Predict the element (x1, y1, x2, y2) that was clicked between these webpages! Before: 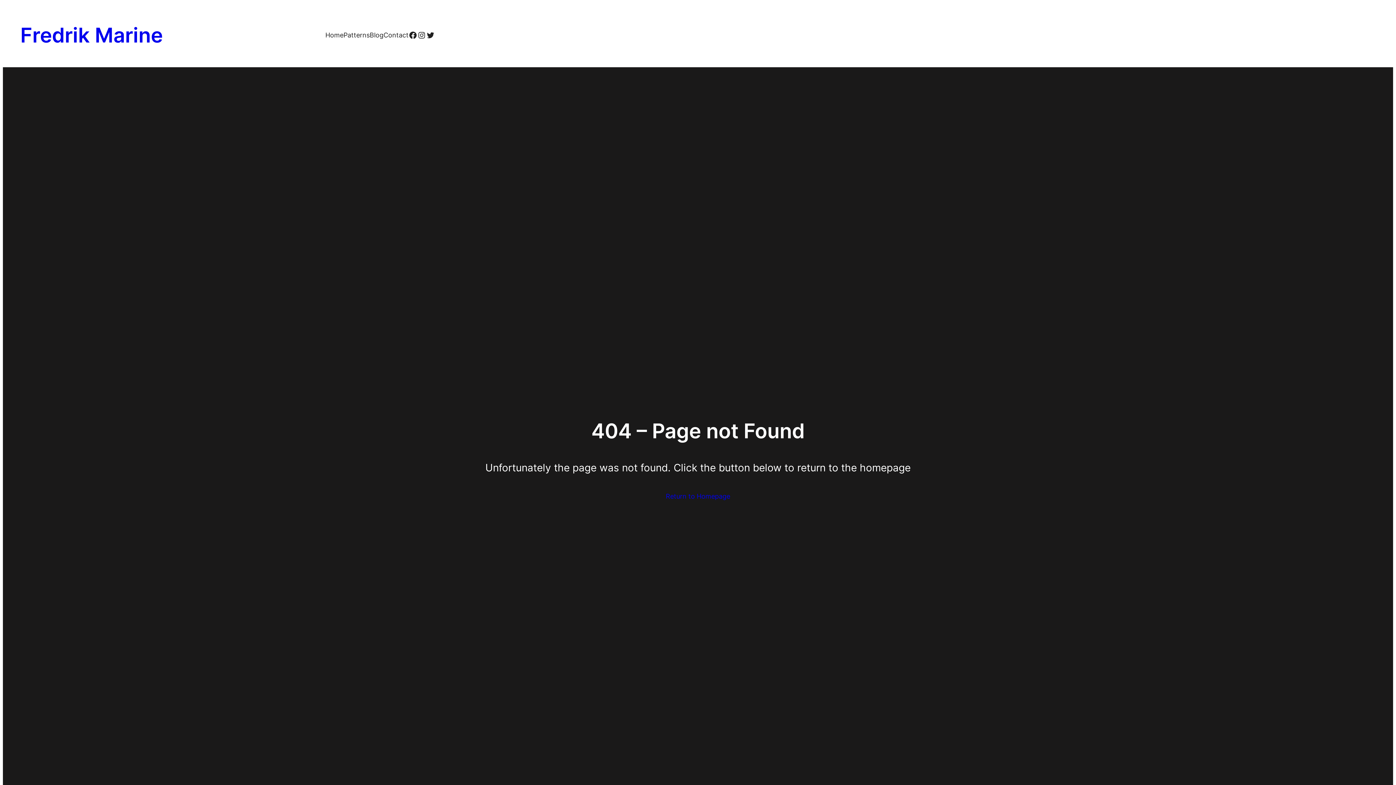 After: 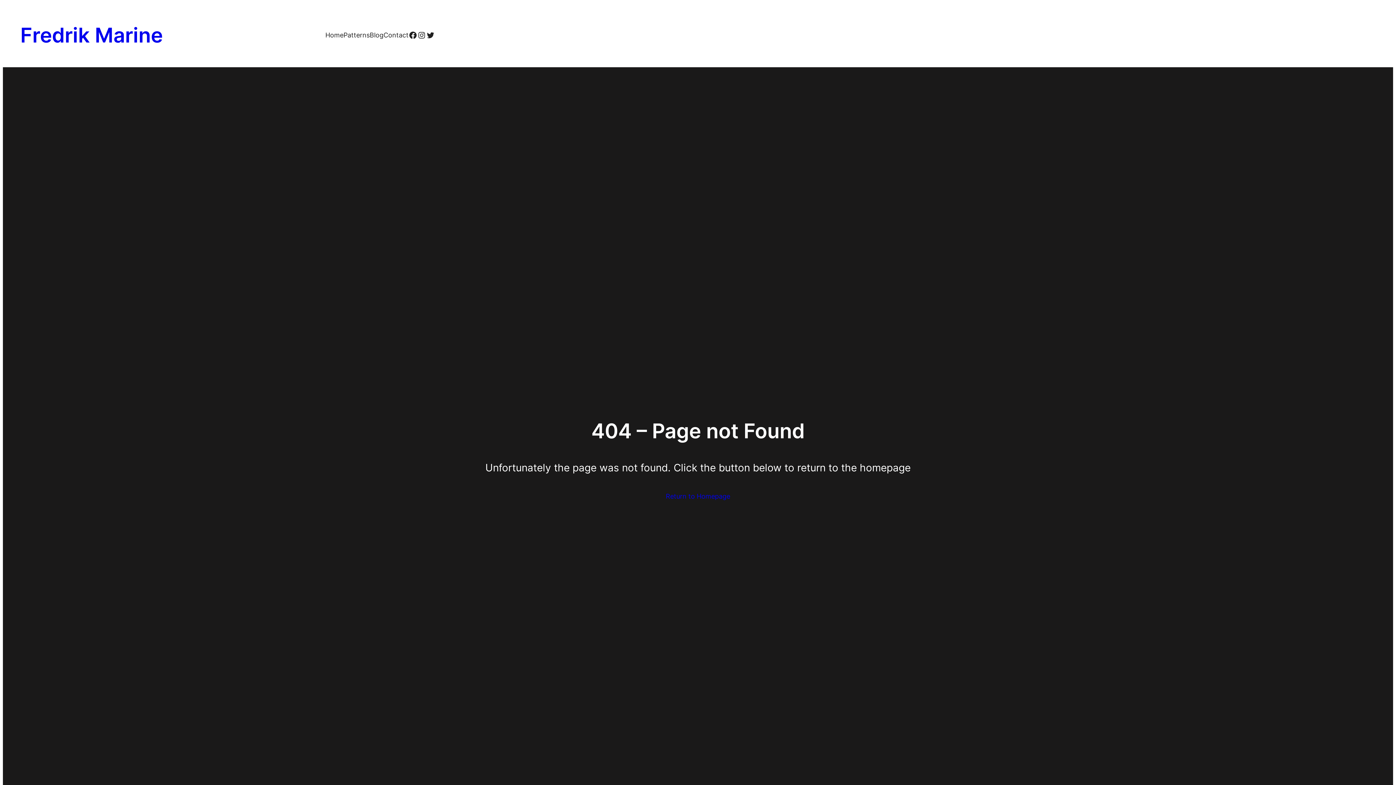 Action: bbox: (325, 29, 343, 40) label: Home